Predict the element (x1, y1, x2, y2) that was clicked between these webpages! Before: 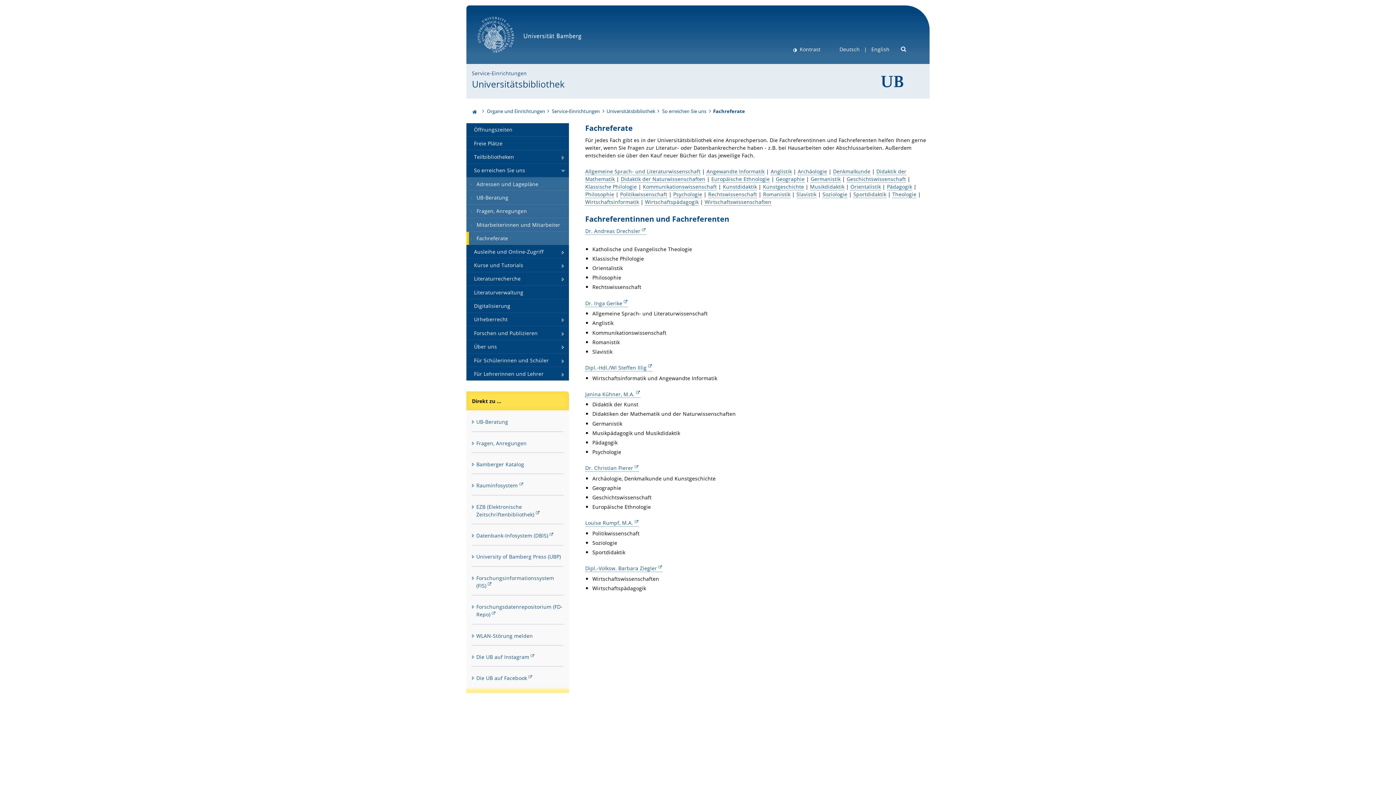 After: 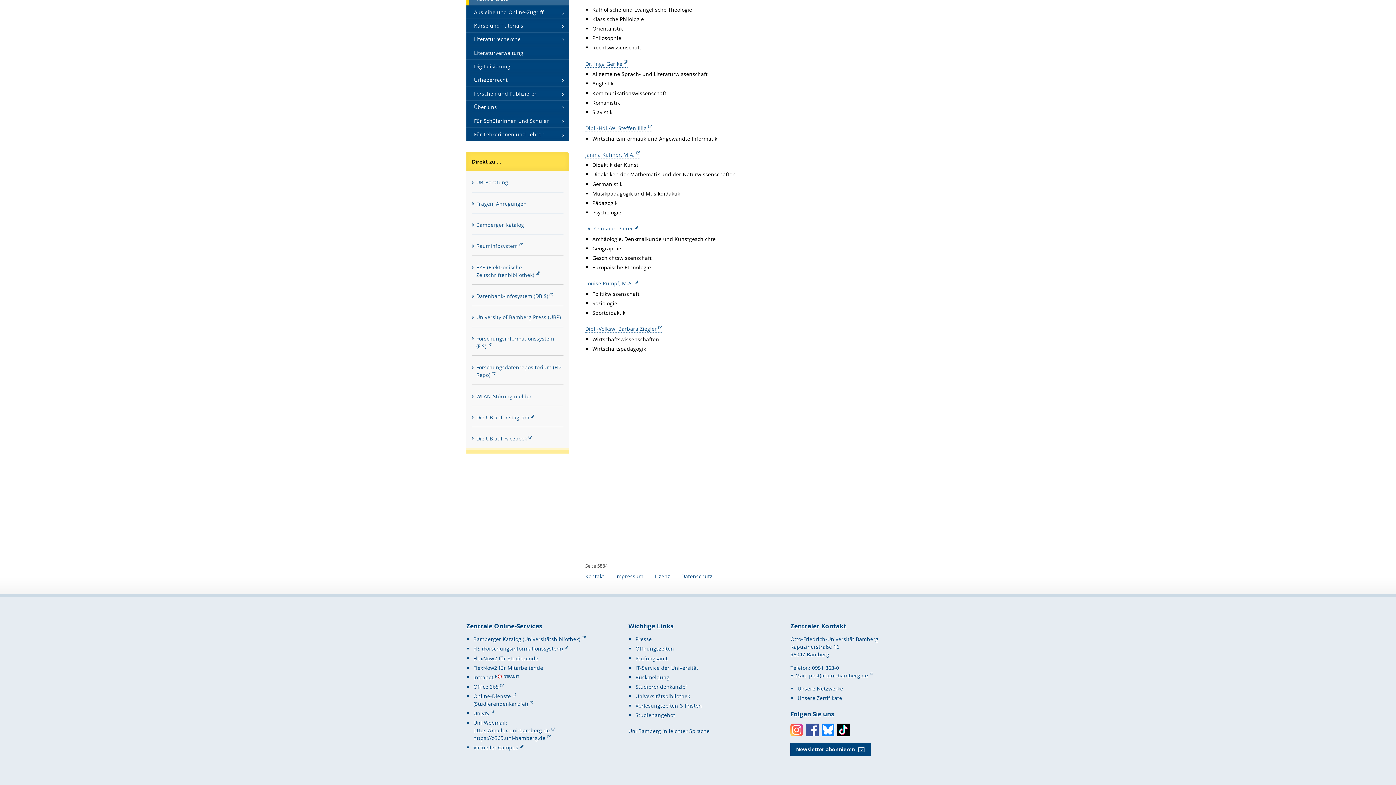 Action: bbox: (706, 167, 764, 175) label: Angewandte Informatik